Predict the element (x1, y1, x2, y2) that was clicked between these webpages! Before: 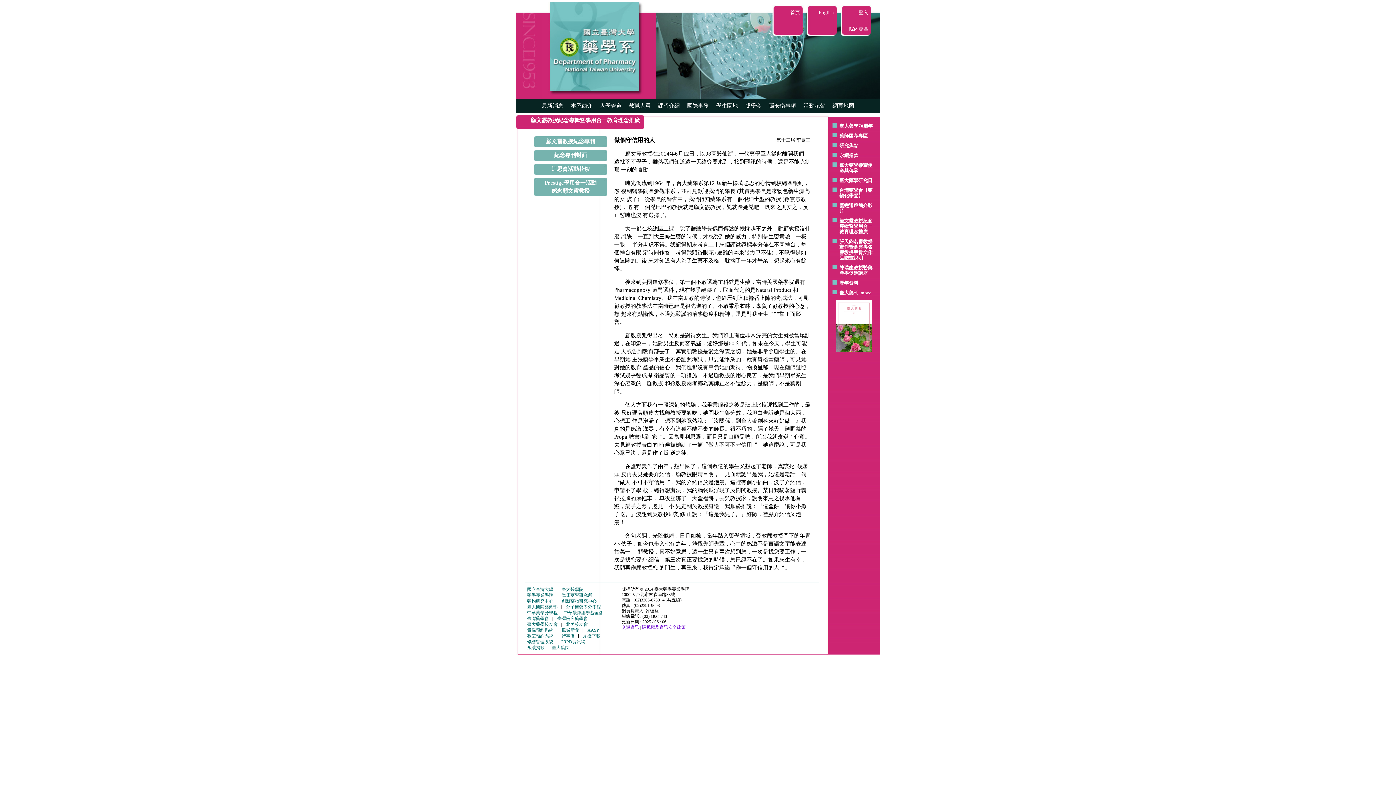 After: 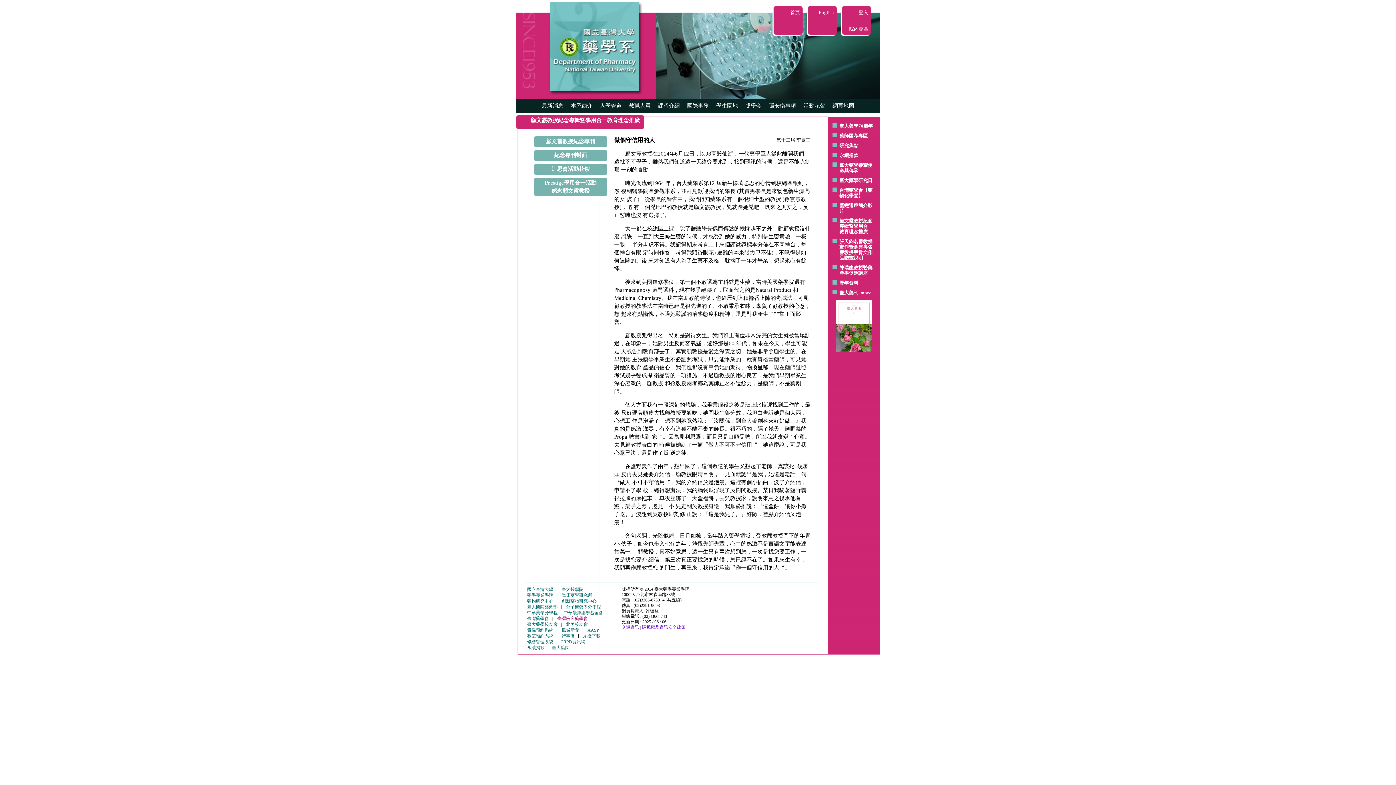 Action: bbox: (557, 616, 588, 621) label: 臺灣臨床藥學會